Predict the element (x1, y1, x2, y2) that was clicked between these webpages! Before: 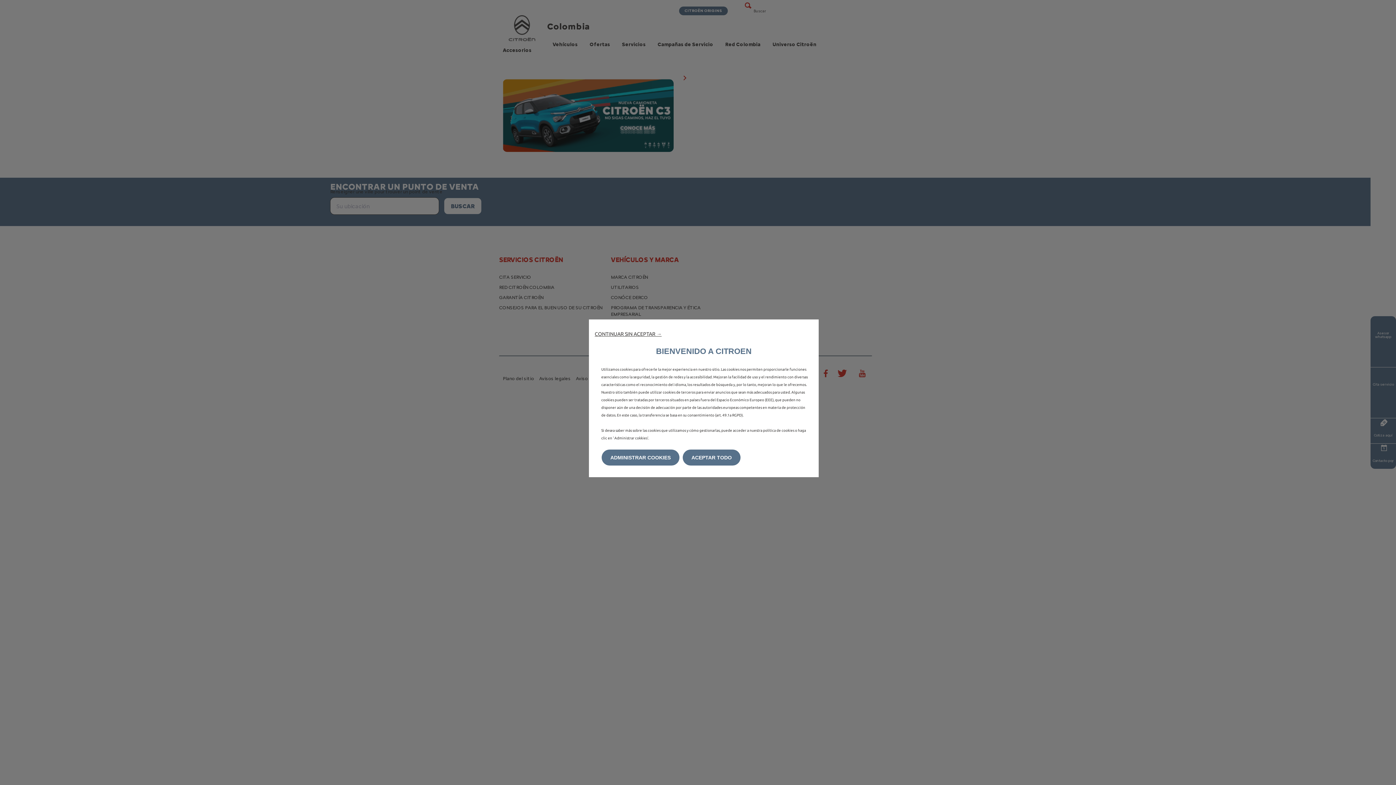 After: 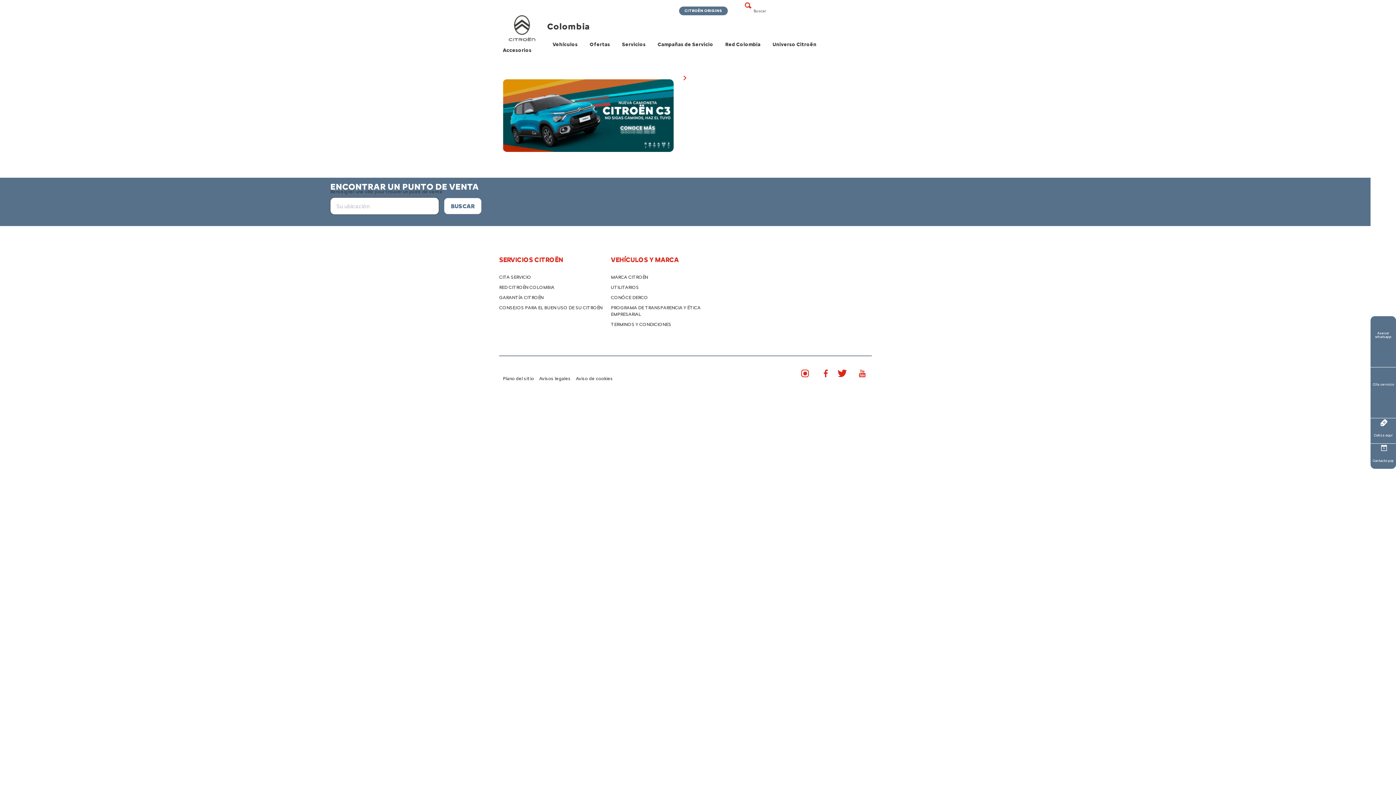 Action: label: ACEPTAR TODO bbox: (682, 449, 740, 465)